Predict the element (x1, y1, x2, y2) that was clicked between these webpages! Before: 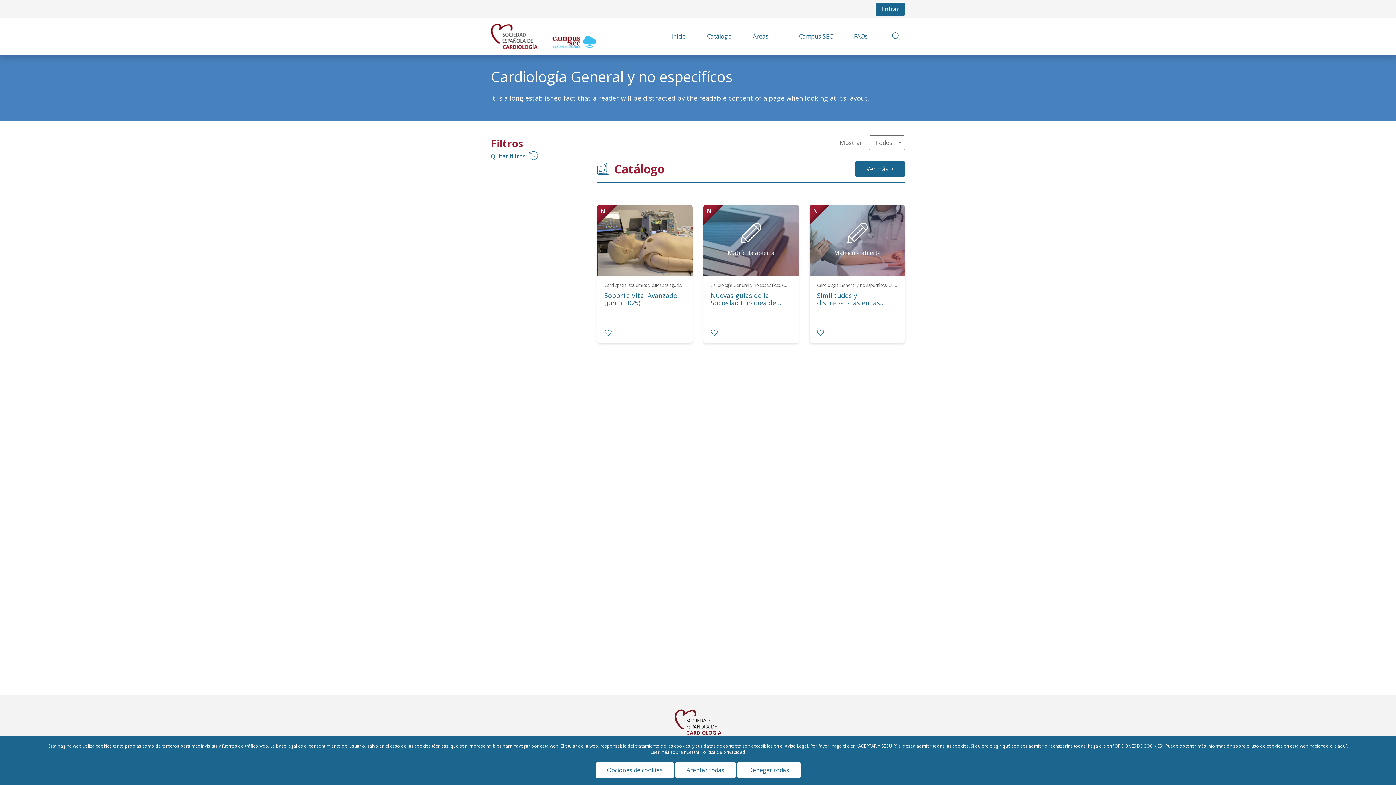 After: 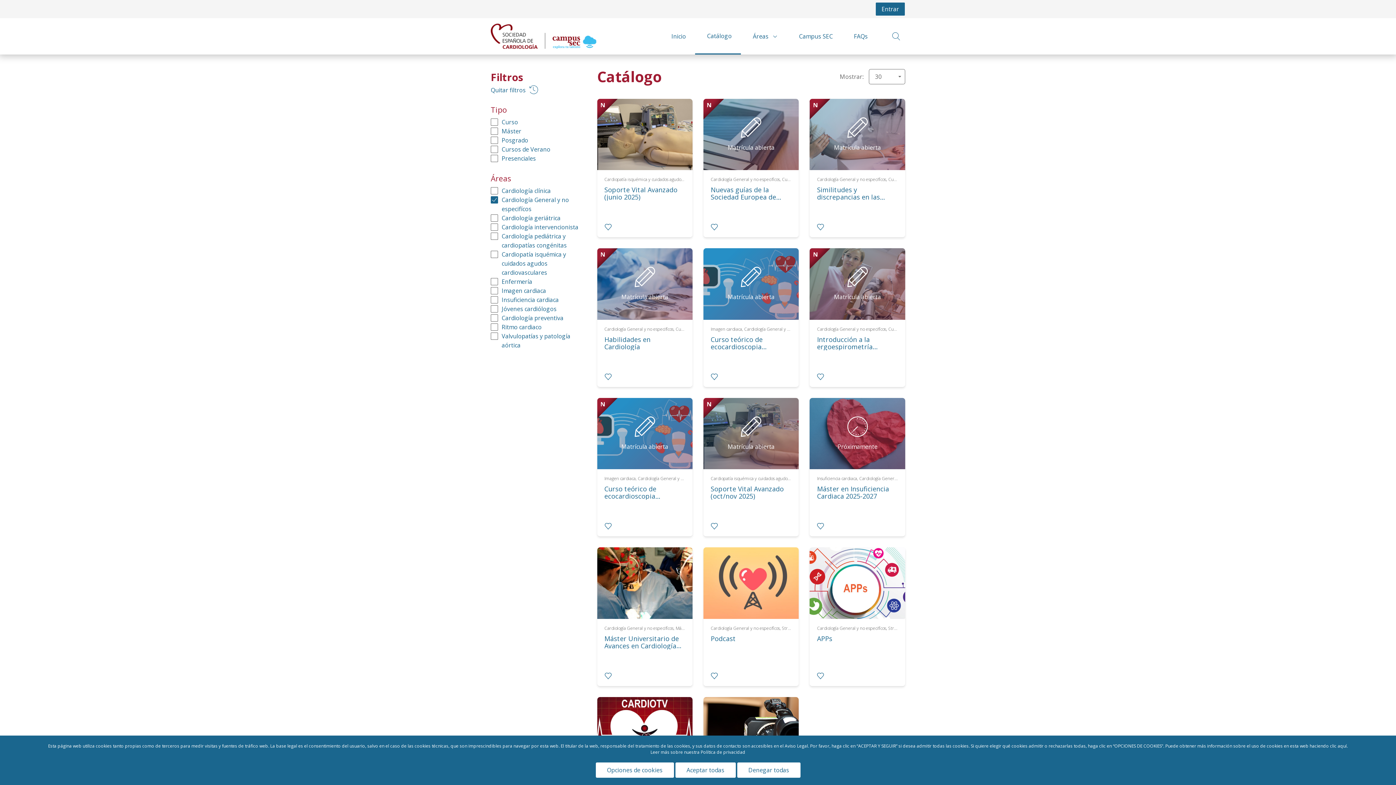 Action: label: Ver más bbox: (855, 161, 905, 176)